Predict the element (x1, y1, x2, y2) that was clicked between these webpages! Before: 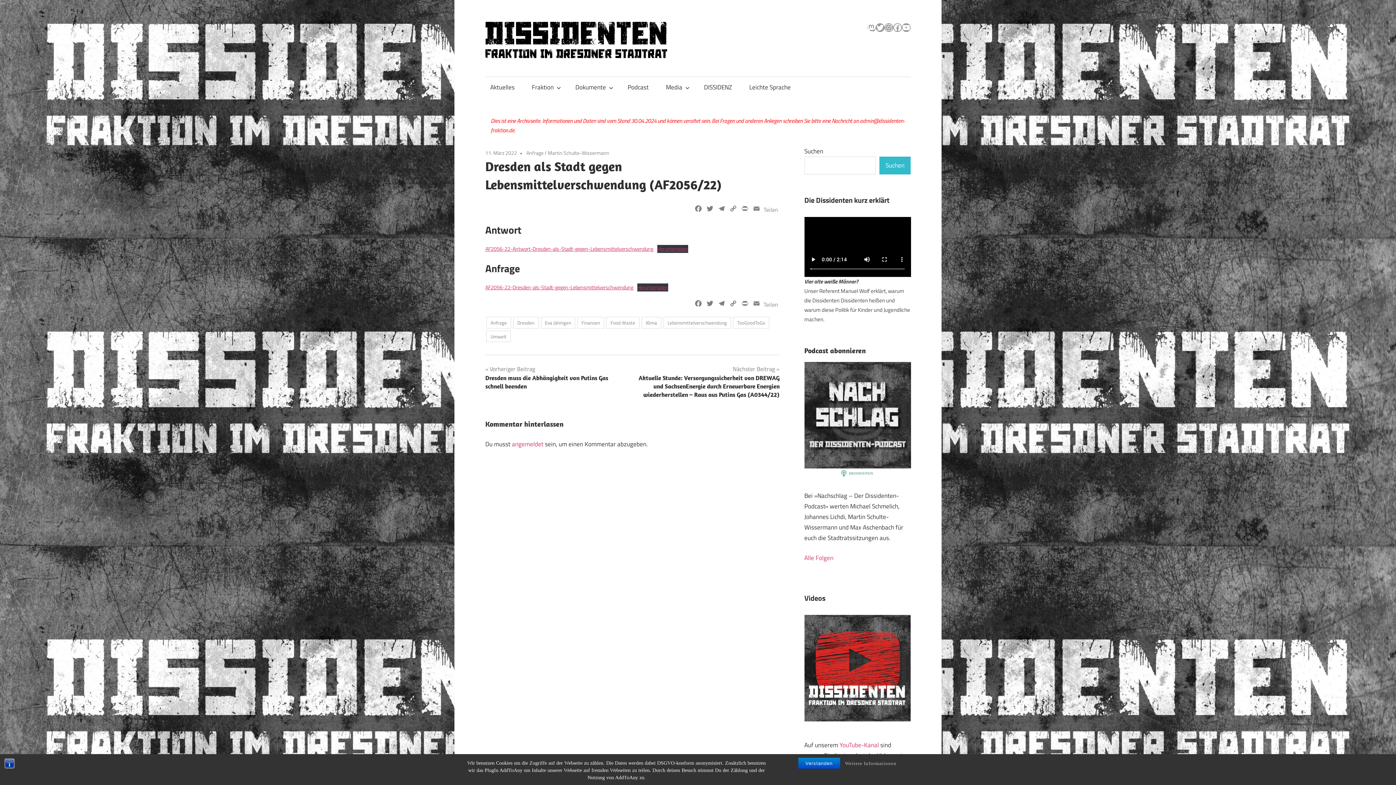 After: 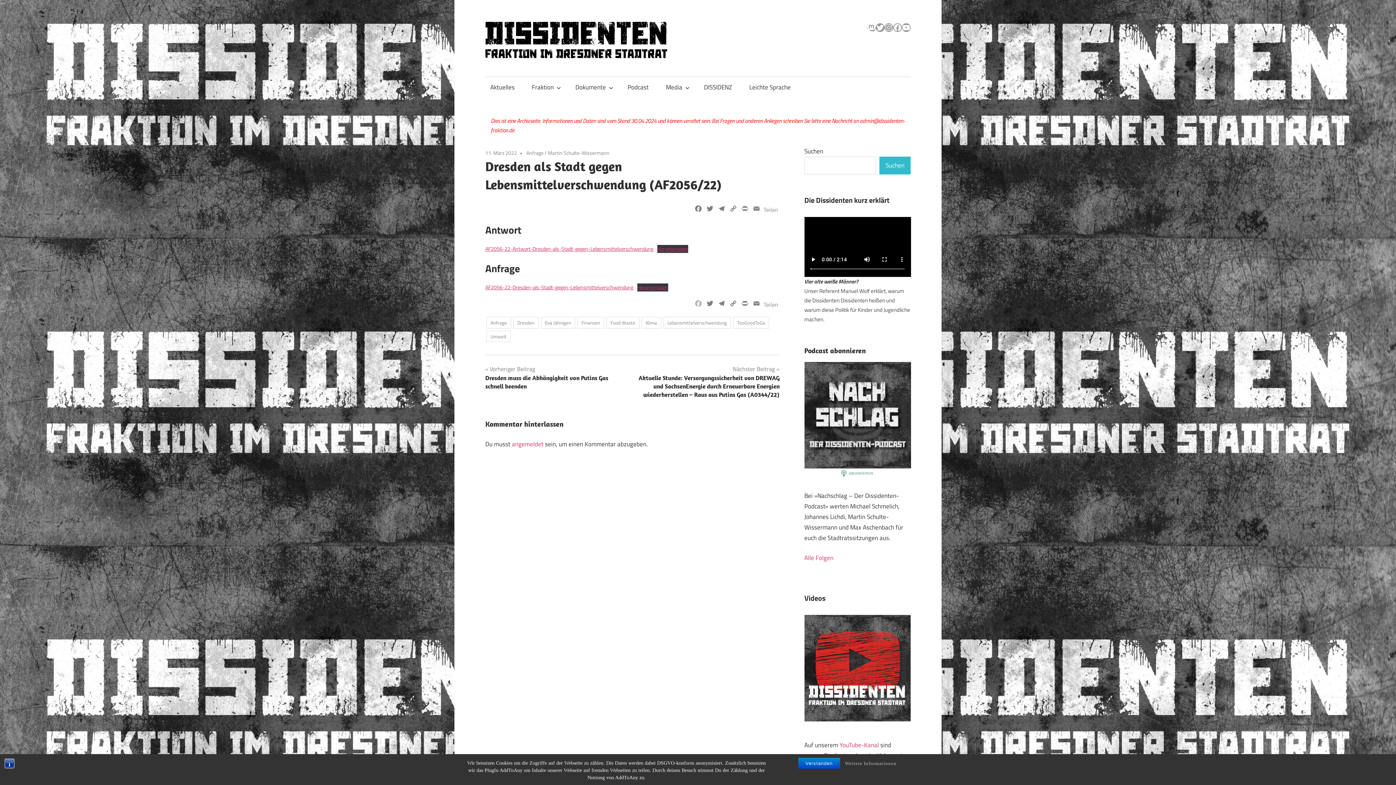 Action: bbox: (692, 299, 704, 310) label: Facebook